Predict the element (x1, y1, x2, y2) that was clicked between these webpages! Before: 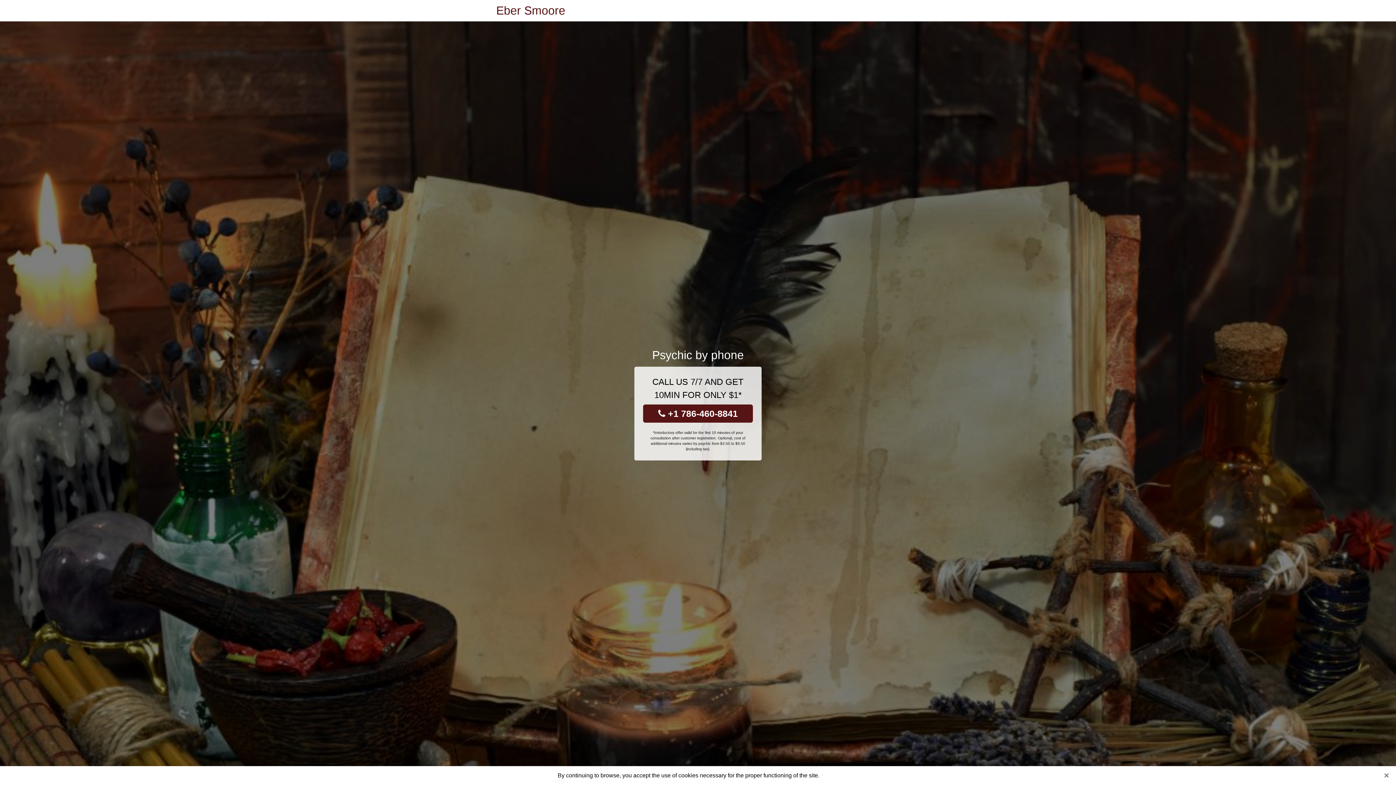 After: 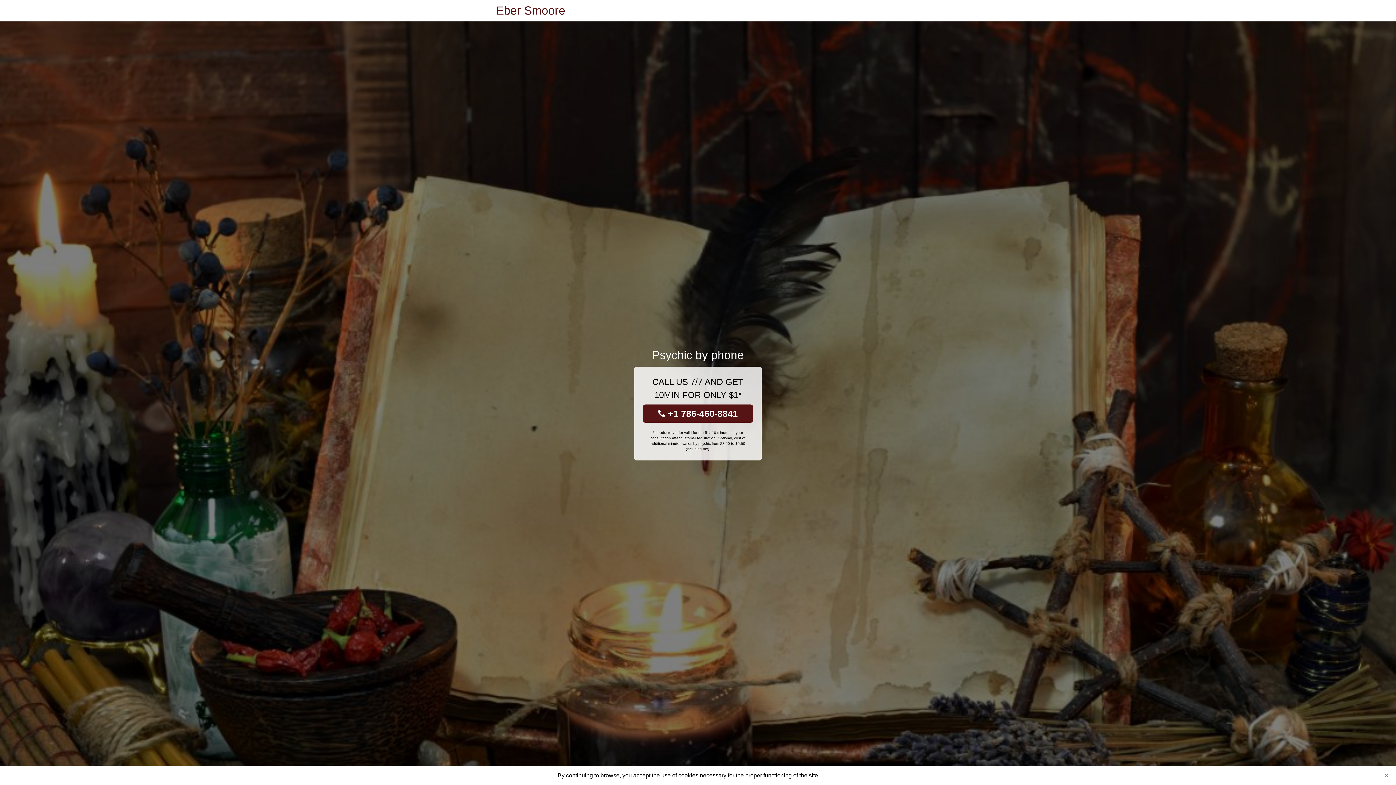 Action: label:  +1 786-460-8841 bbox: (643, 404, 753, 422)